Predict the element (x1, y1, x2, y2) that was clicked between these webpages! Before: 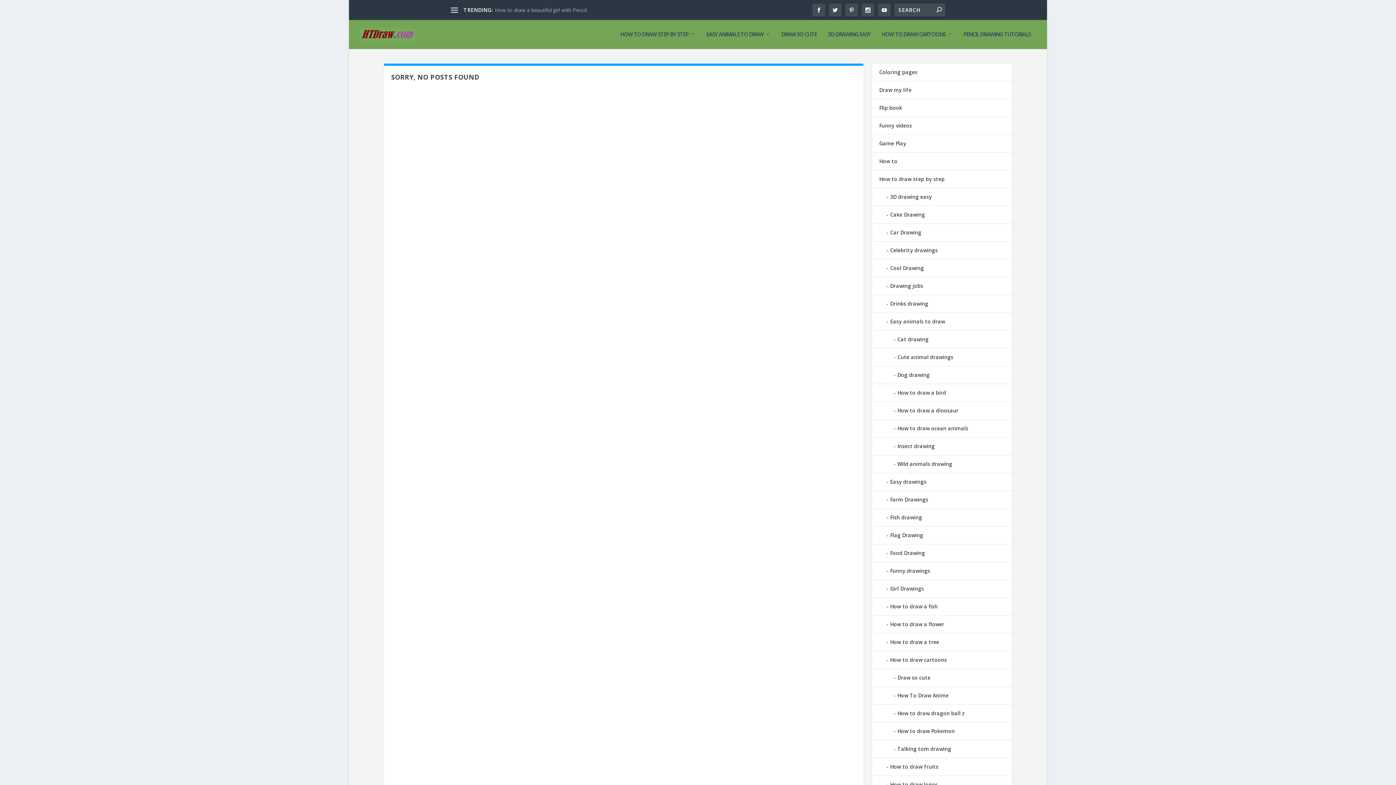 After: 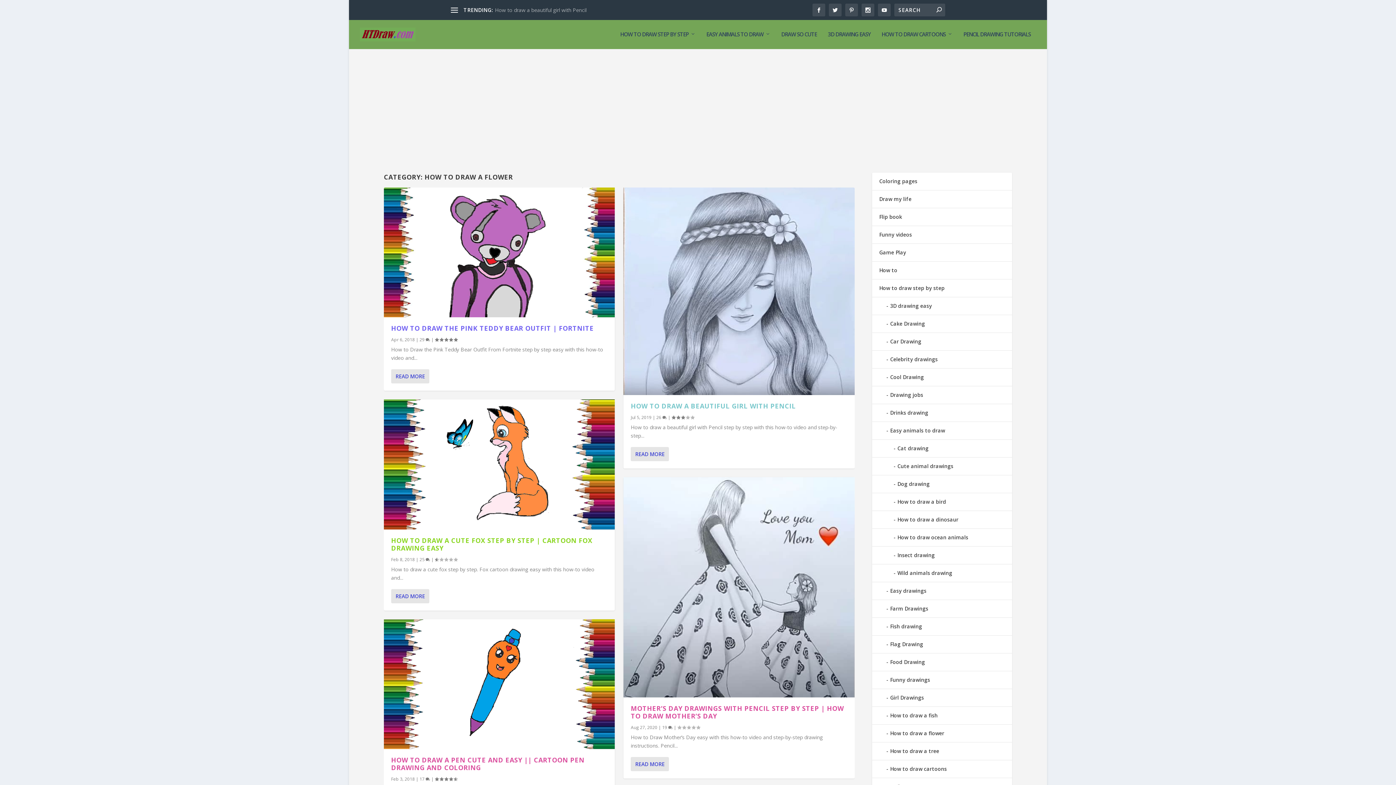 Action: label: How to draw a flower bbox: (879, 621, 944, 627)